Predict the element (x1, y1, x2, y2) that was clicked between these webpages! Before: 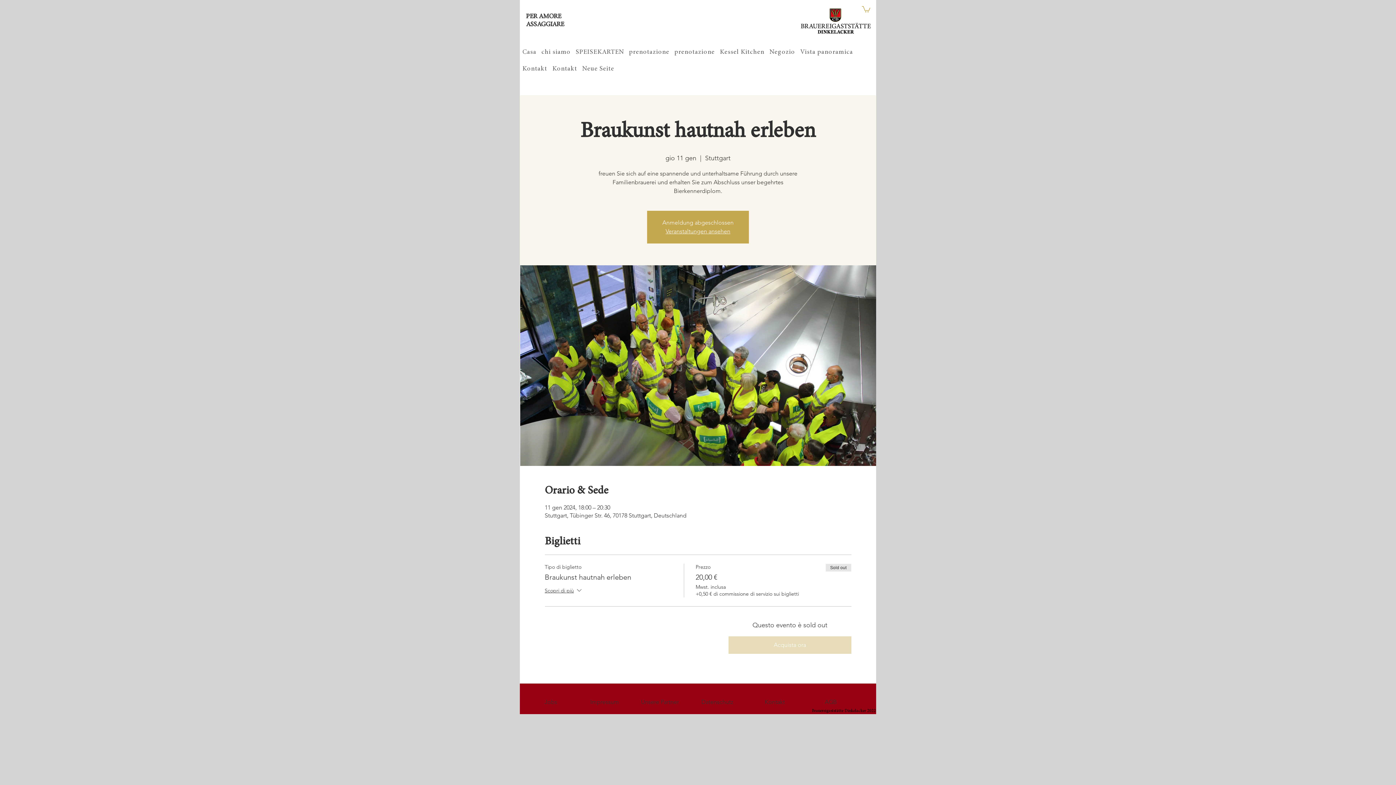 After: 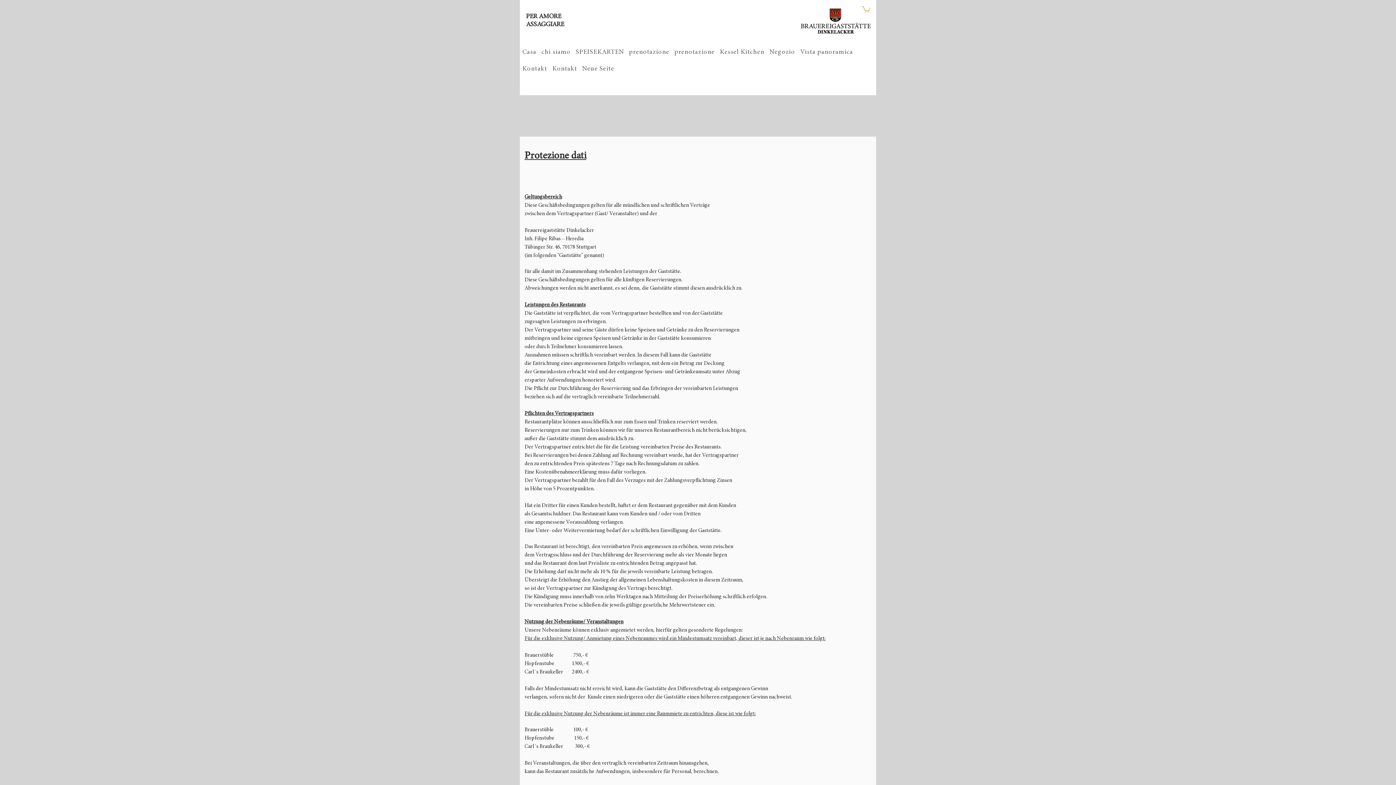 Action: bbox: (809, 696, 852, 708) label: AGB